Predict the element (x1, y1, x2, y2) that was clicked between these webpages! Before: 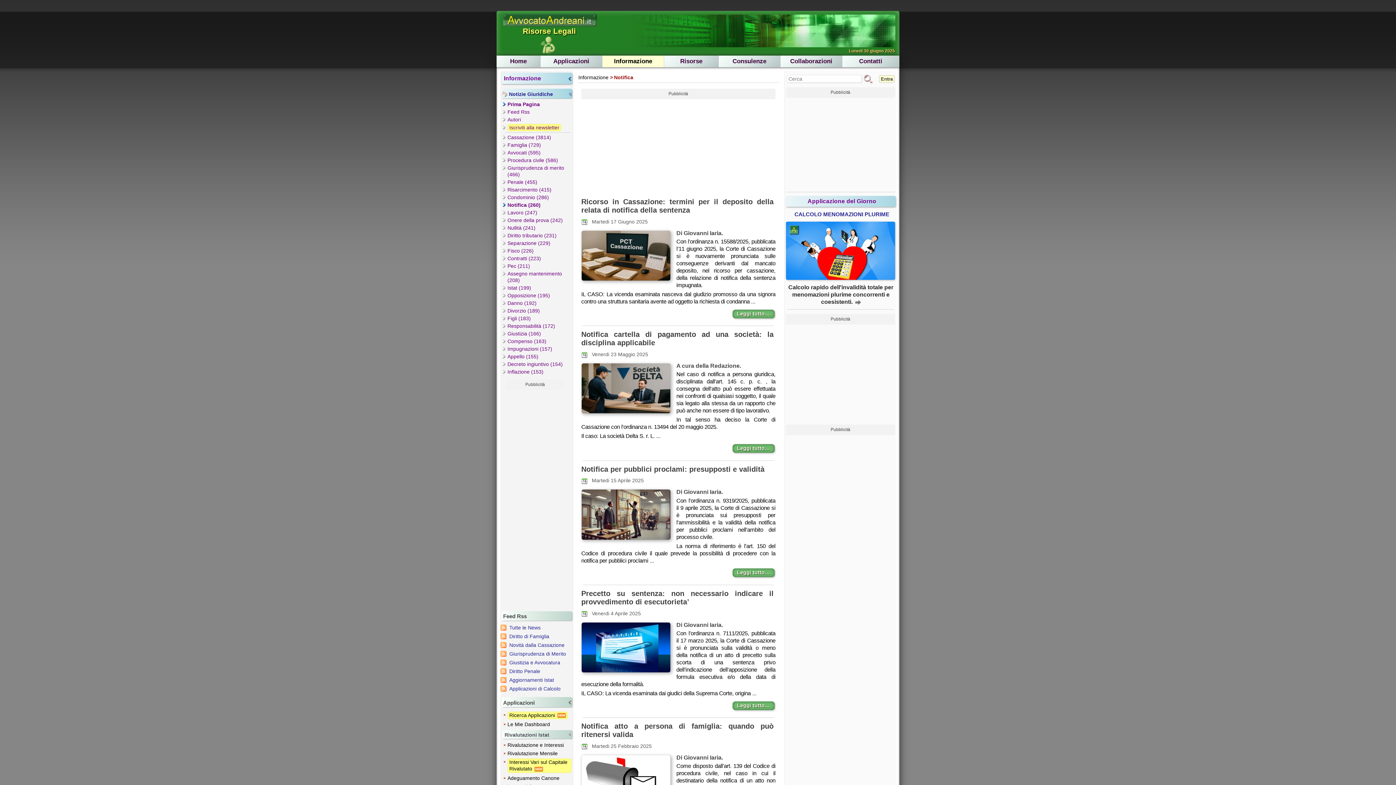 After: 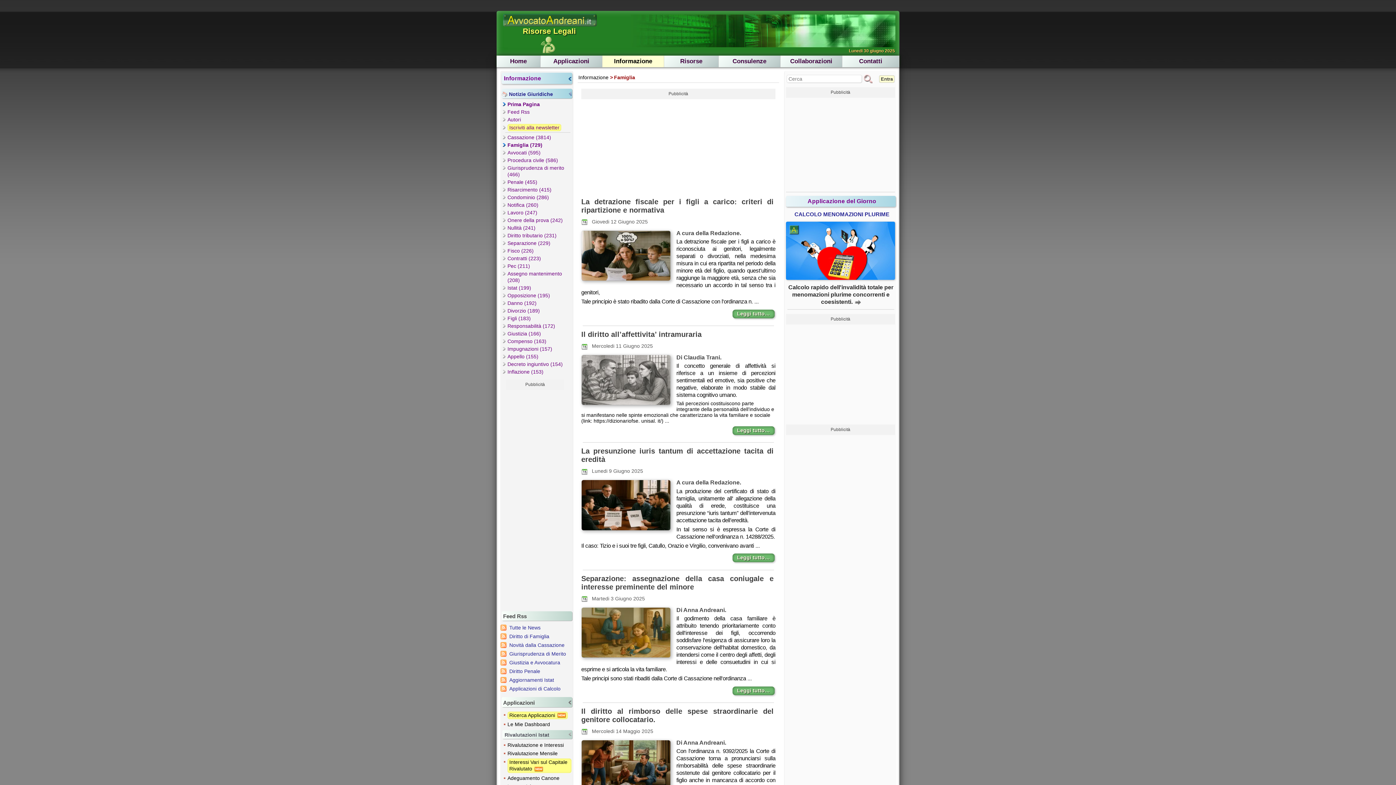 Action: bbox: (506, 141, 571, 148) label: Famiglia (729)